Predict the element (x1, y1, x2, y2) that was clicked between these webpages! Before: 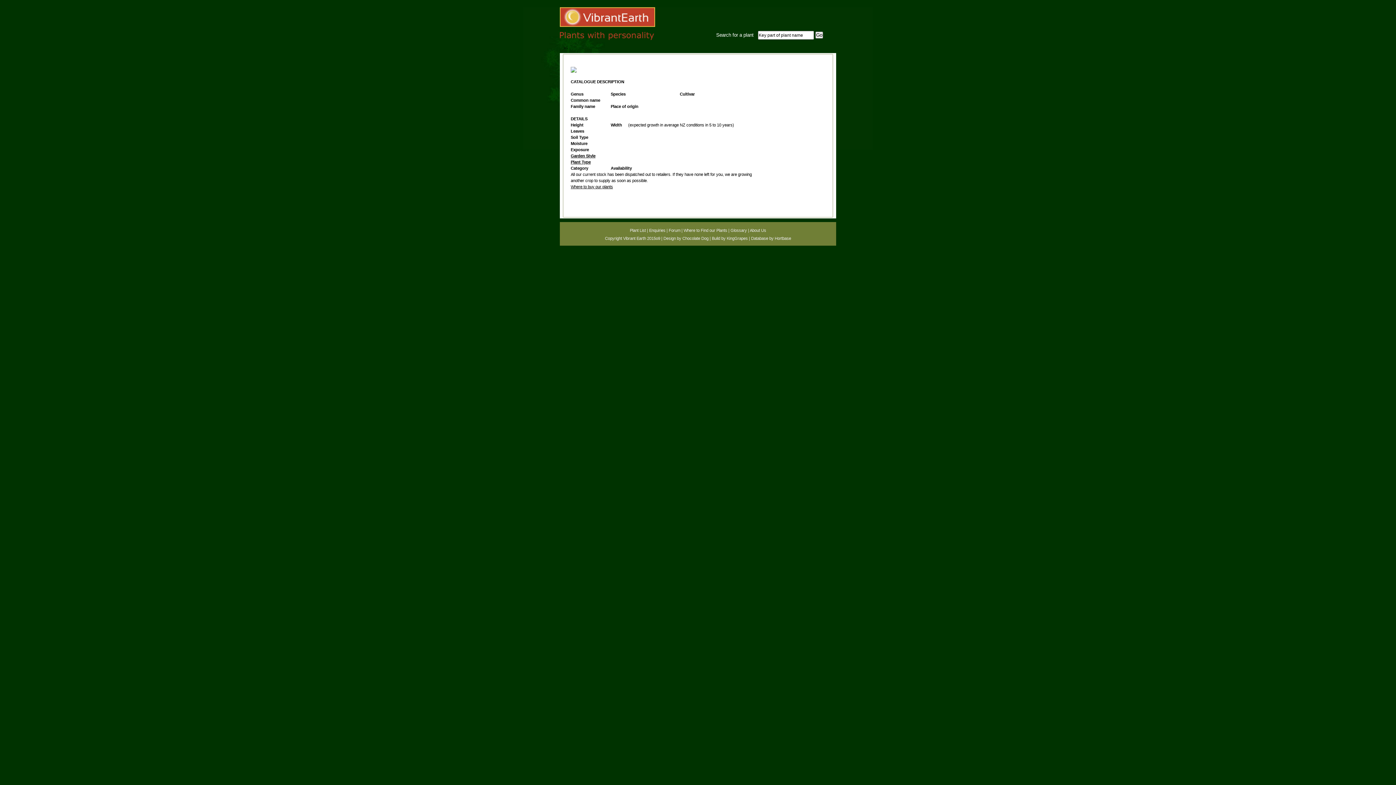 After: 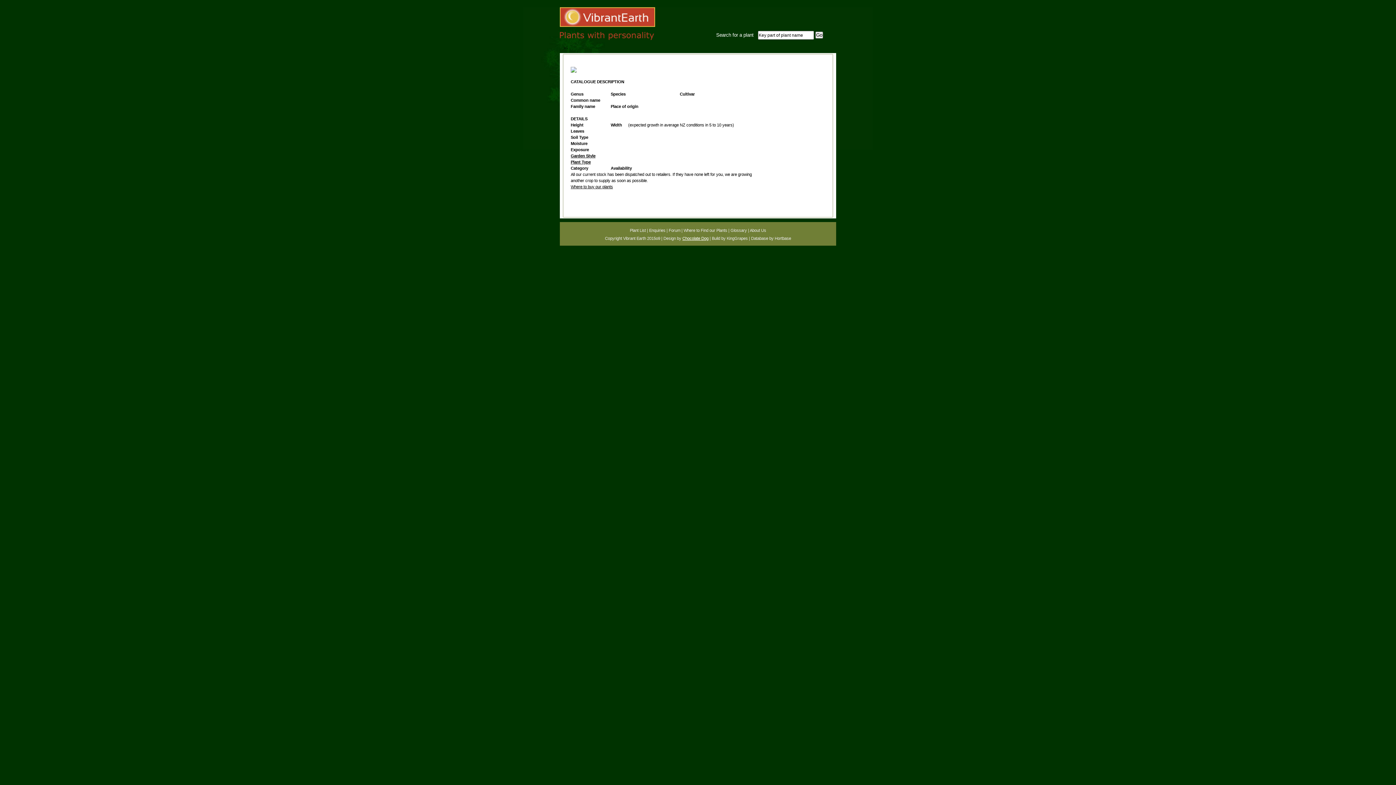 Action: bbox: (682, 236, 708, 240) label: Chocolate Dog